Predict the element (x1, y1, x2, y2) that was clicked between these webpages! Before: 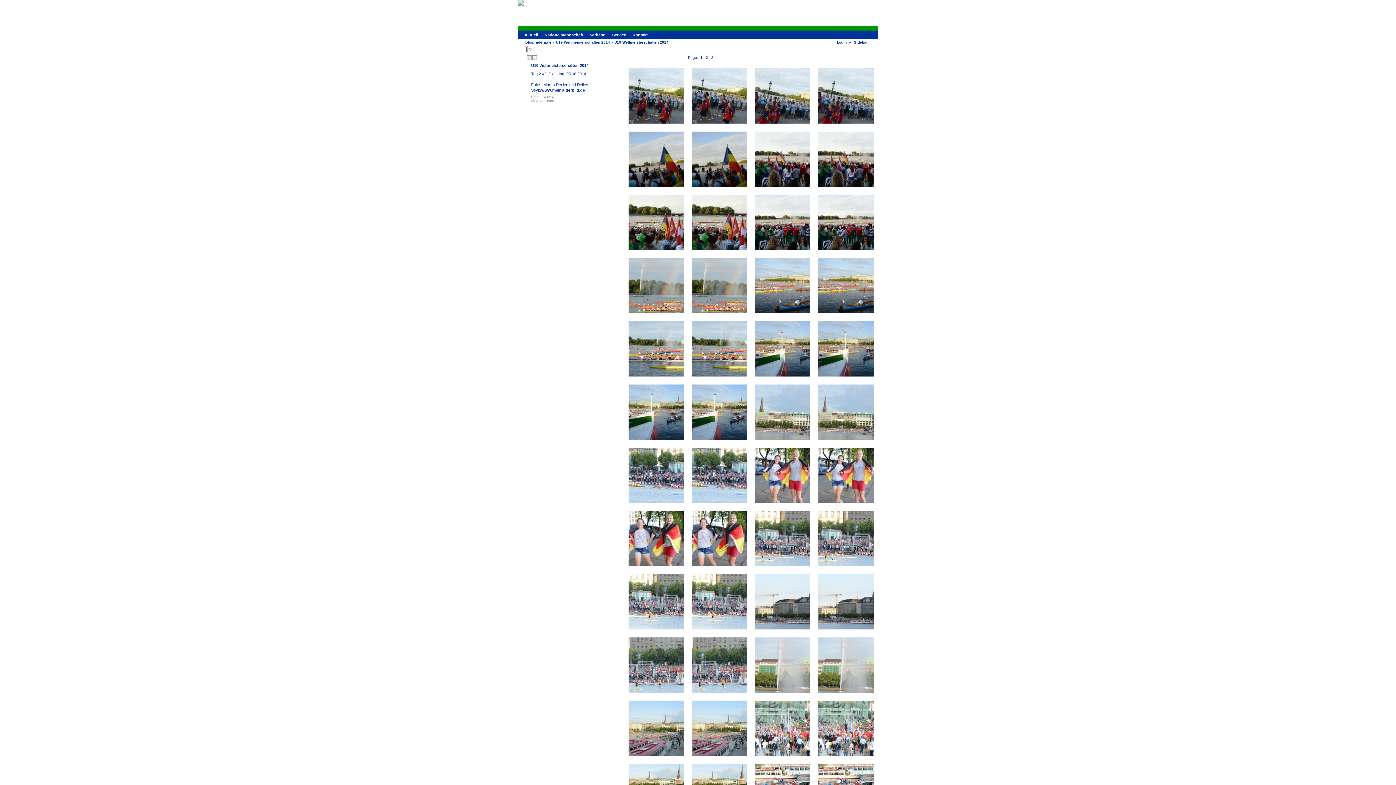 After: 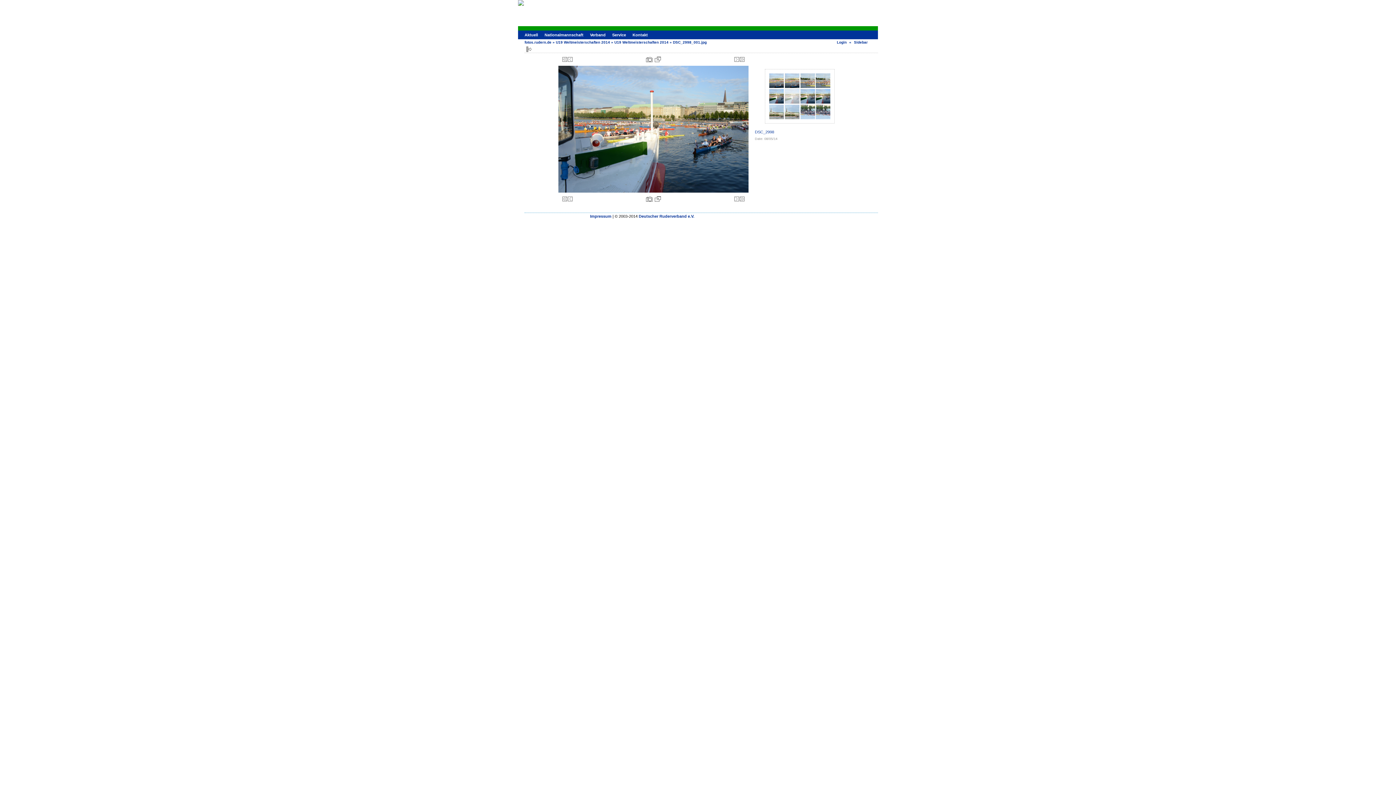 Action: bbox: (818, 373, 873, 377)